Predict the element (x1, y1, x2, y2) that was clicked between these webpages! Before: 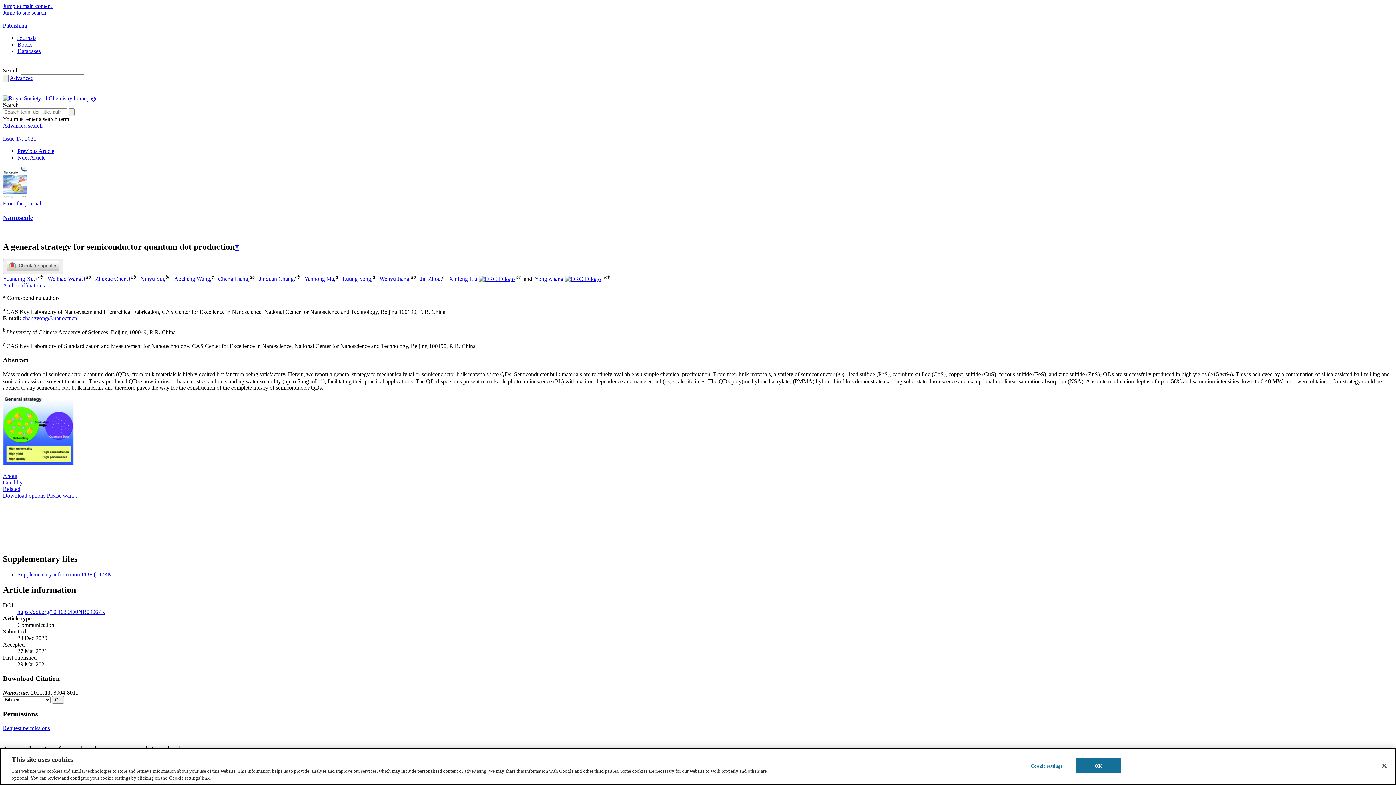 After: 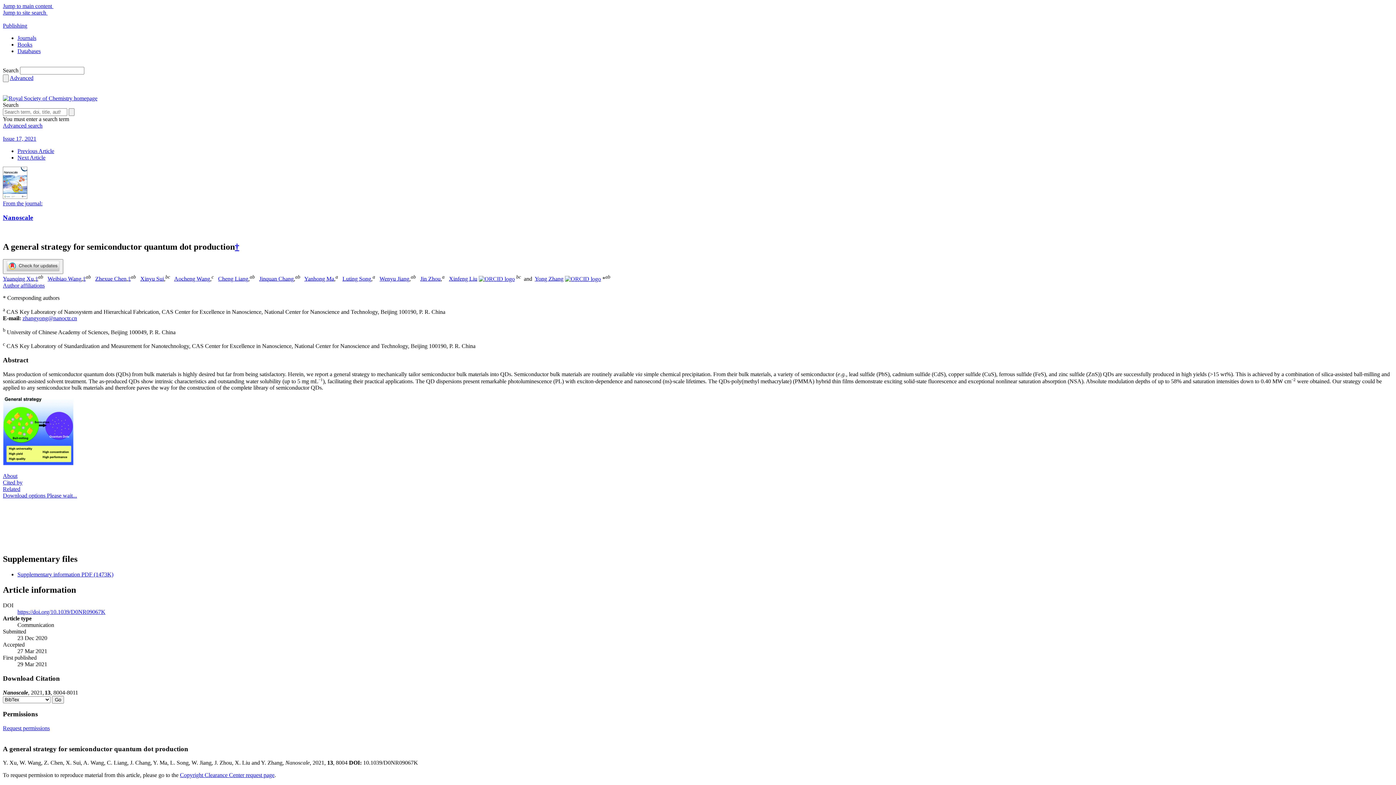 Action: label: Download options Please wait... bbox: (2, 492, 77, 499)